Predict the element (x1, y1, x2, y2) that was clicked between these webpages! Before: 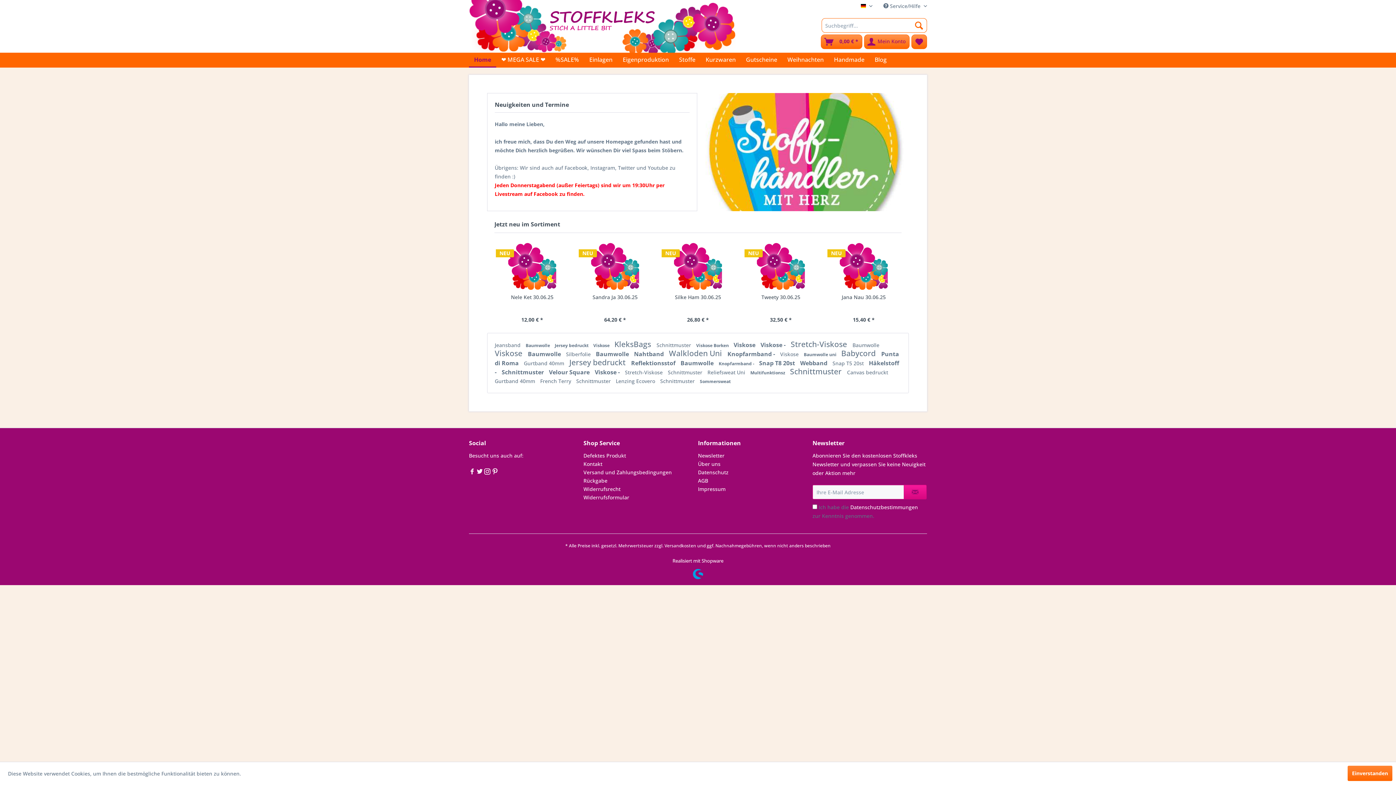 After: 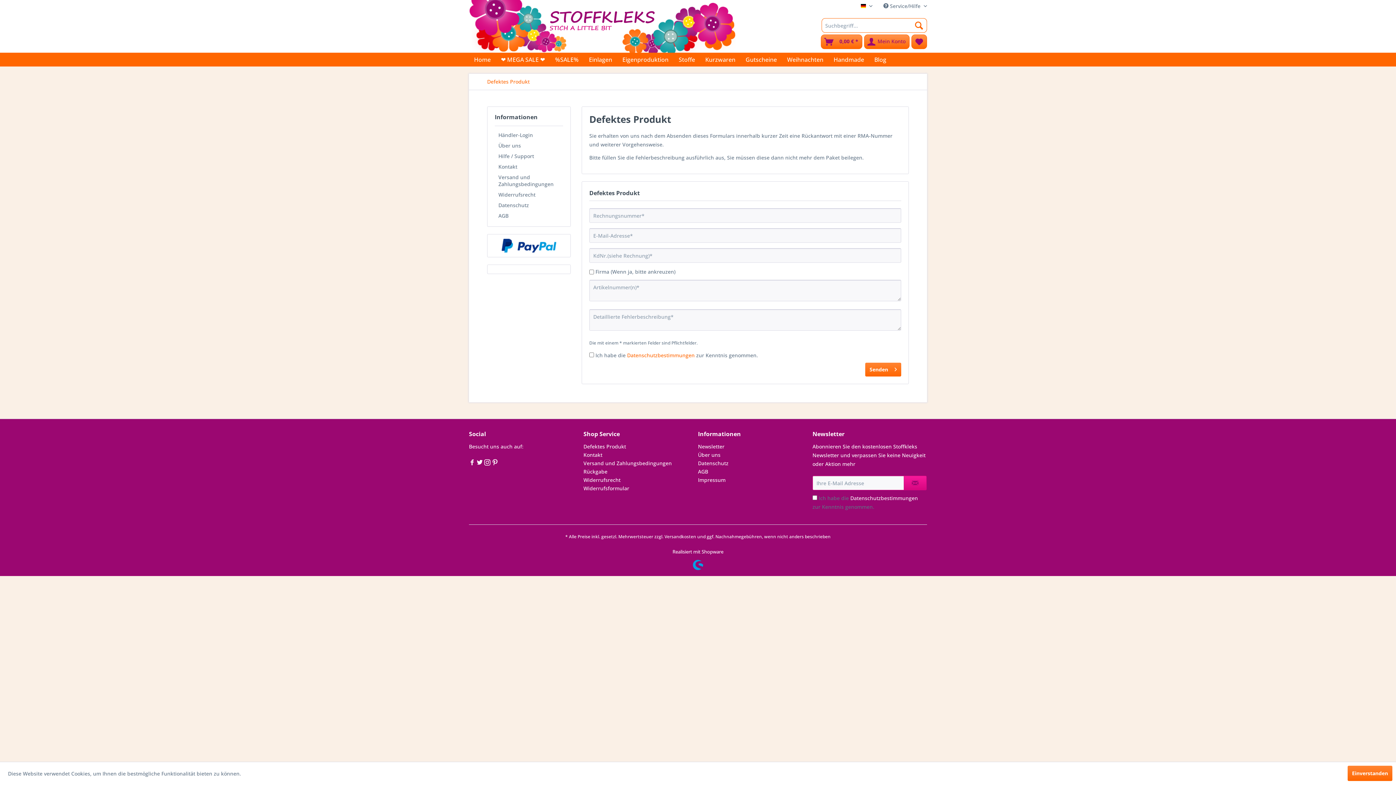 Action: bbox: (583, 451, 694, 460) label: Defektes Produkt